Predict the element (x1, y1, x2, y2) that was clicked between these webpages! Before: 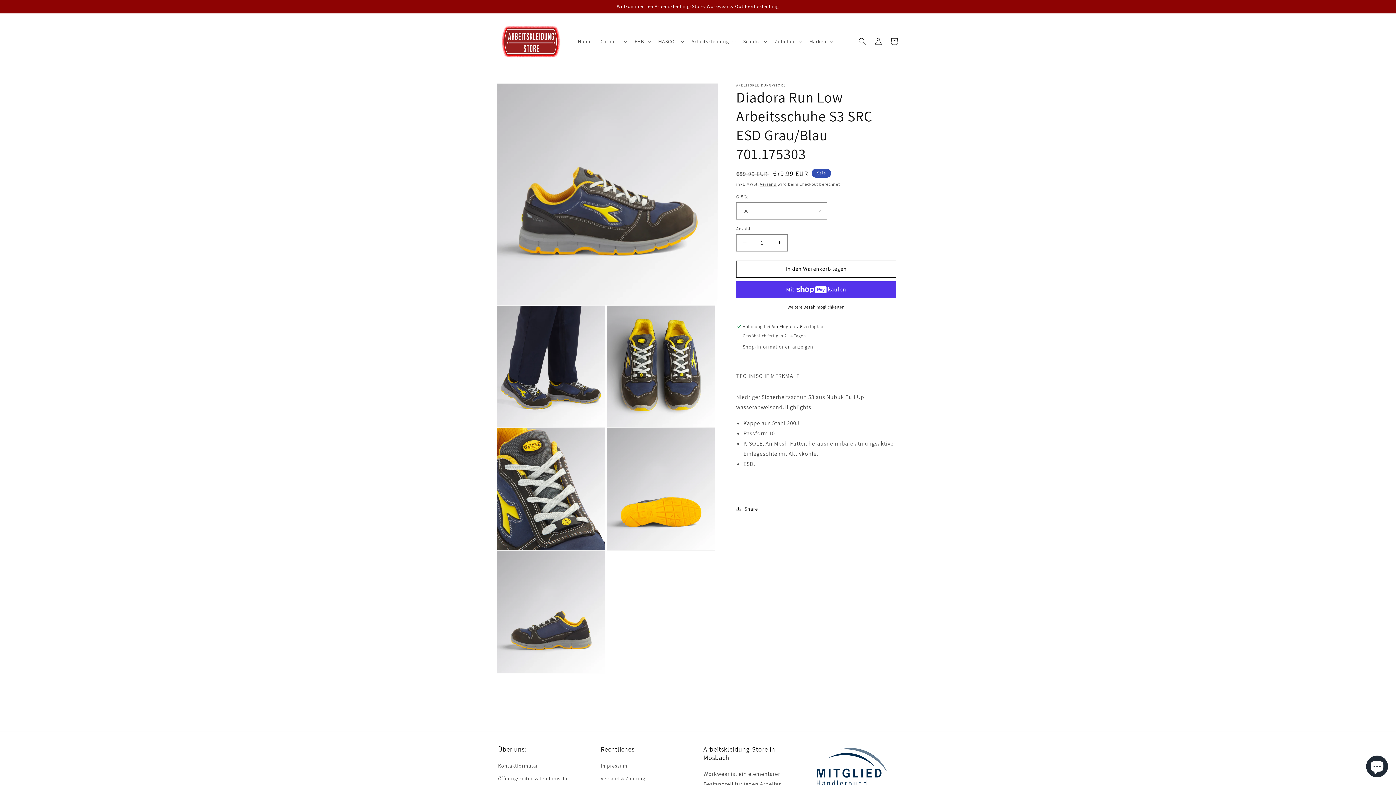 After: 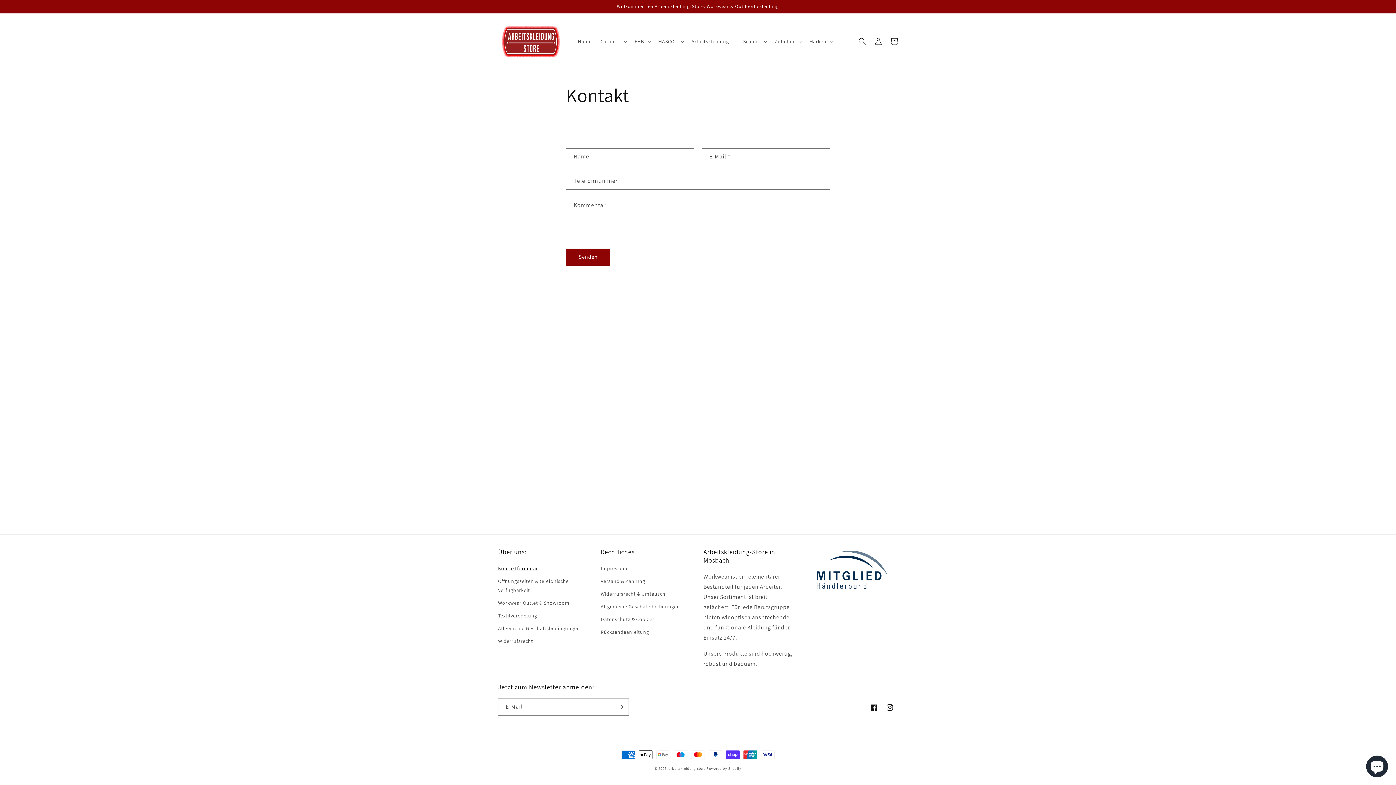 Action: bbox: (498, 761, 538, 772) label: Kontaktformular